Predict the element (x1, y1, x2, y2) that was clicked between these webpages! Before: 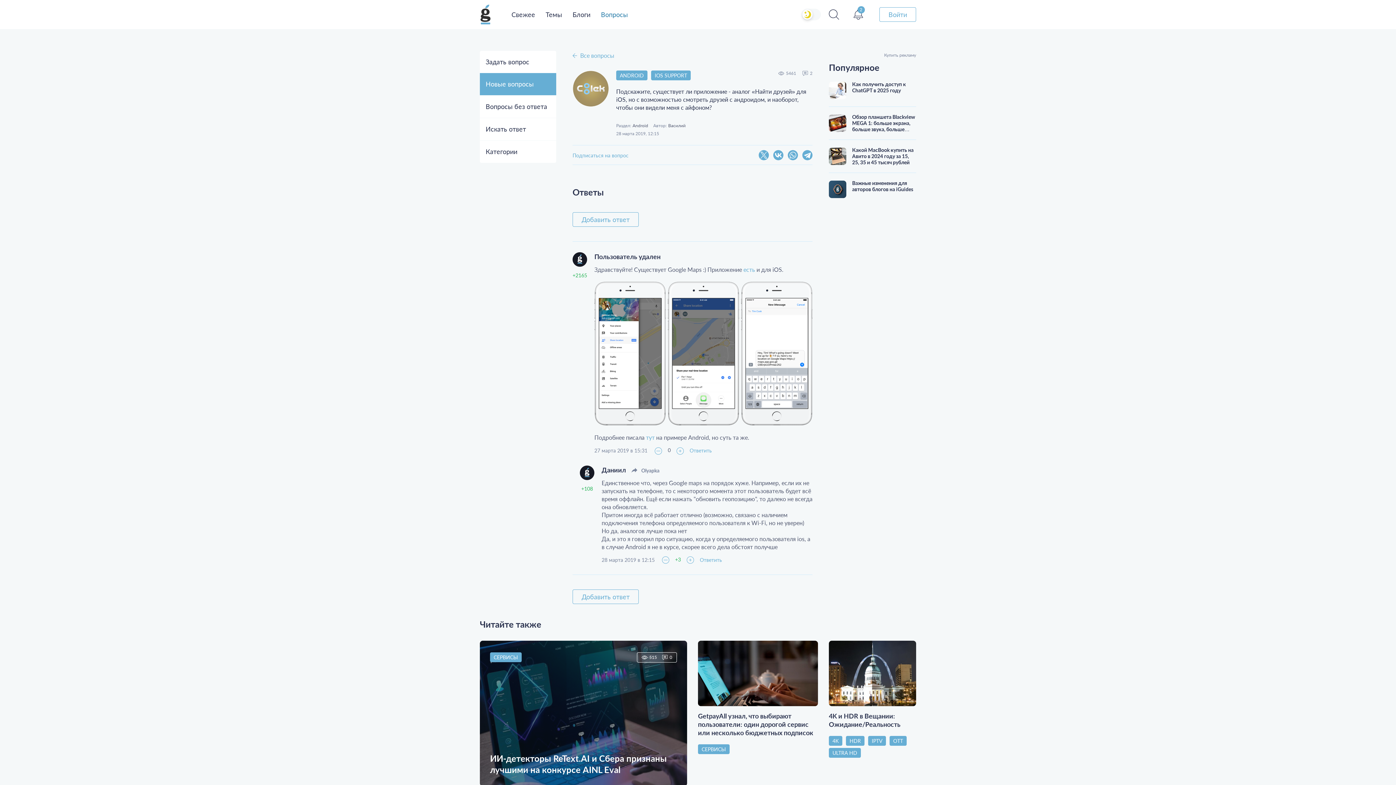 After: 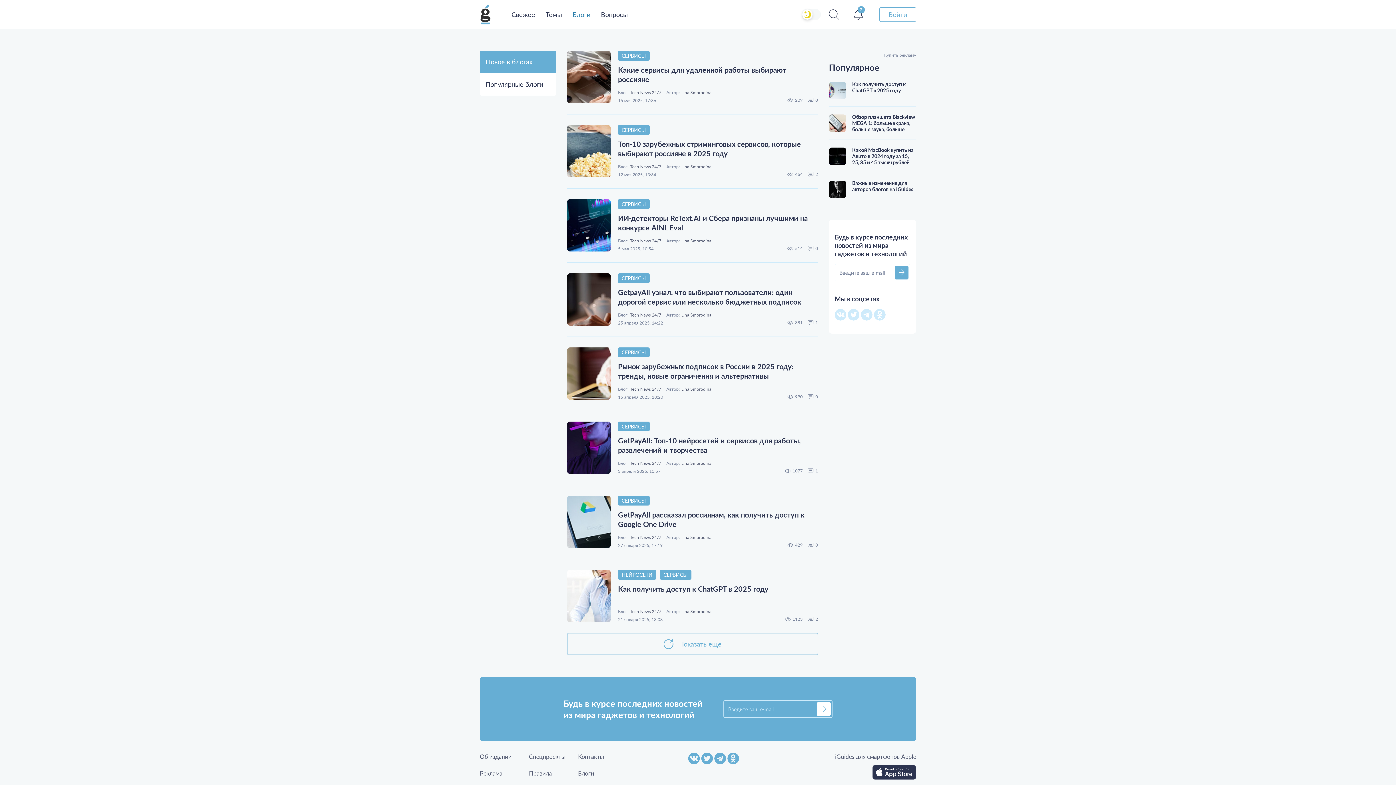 Action: label: СЕРВИСЫ bbox: (698, 744, 729, 754)